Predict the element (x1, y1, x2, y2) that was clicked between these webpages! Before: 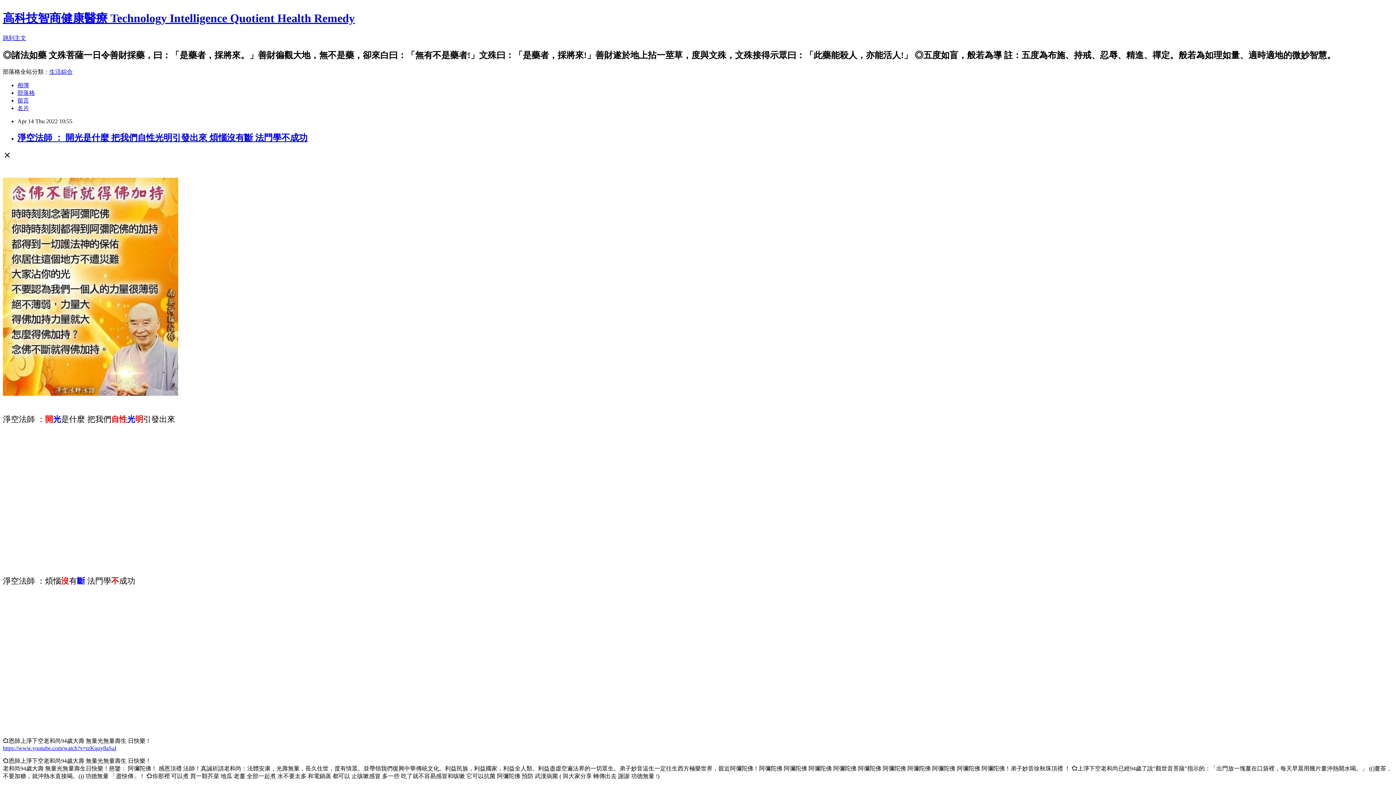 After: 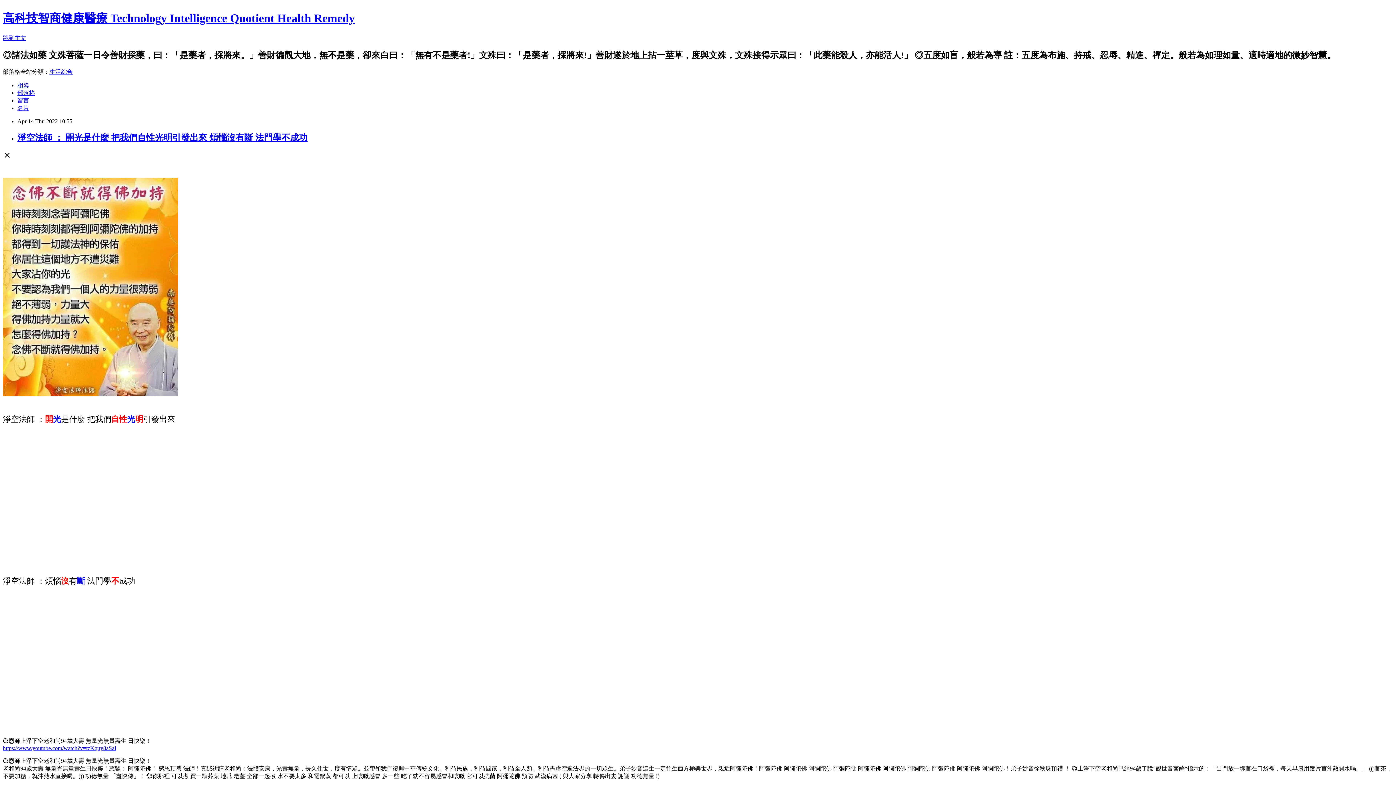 Action: bbox: (49, 68, 72, 74) label: 生活綜合